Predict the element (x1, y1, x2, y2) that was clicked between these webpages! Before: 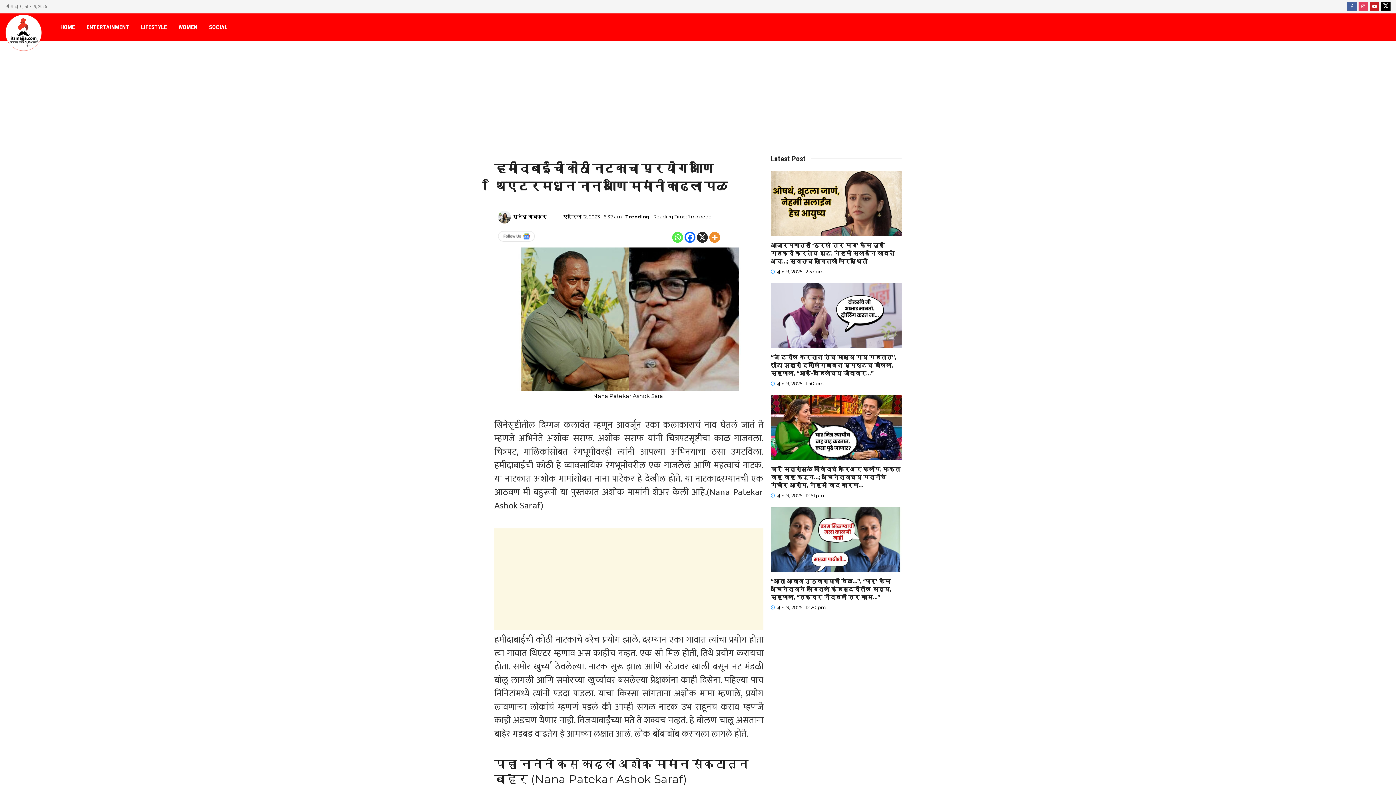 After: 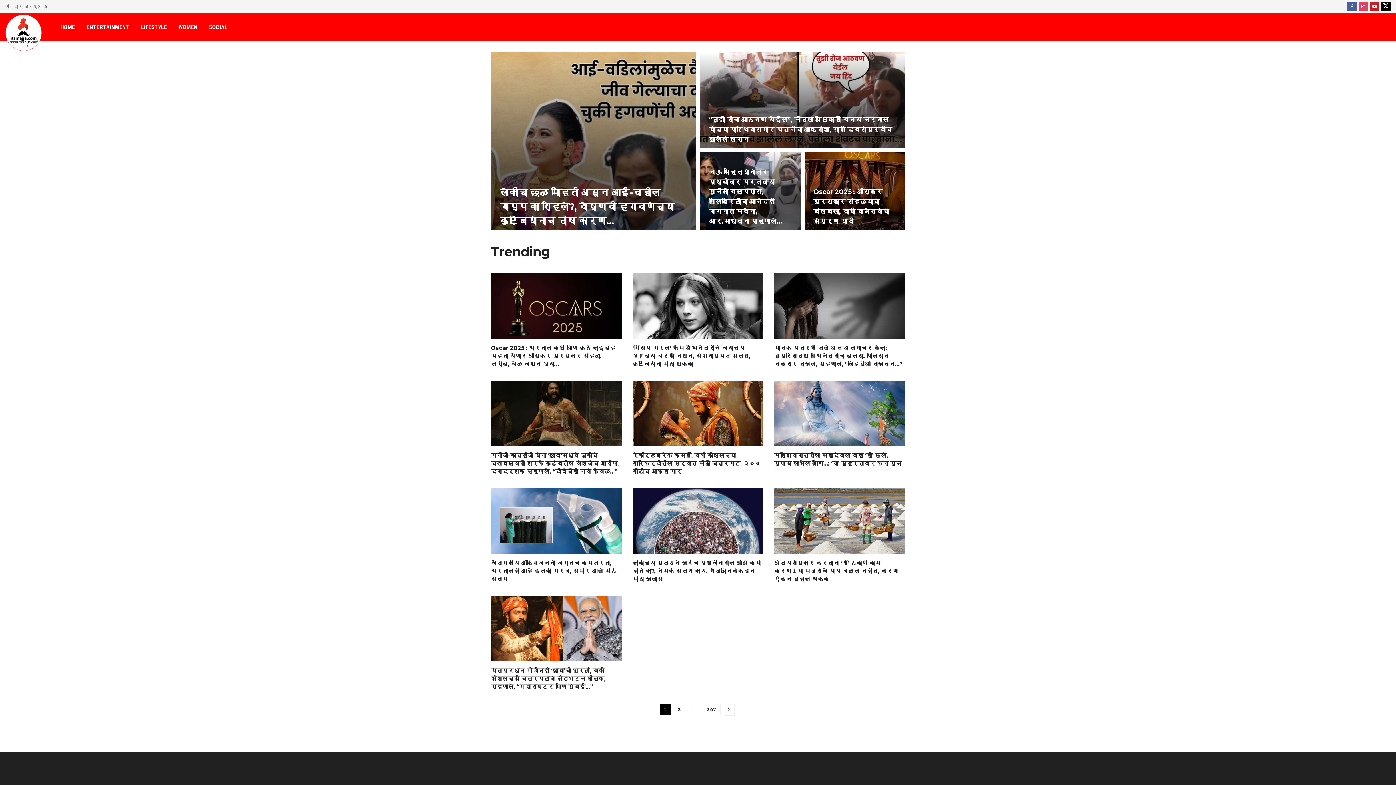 Action: label: Trending bbox: (625, 213, 649, 219)